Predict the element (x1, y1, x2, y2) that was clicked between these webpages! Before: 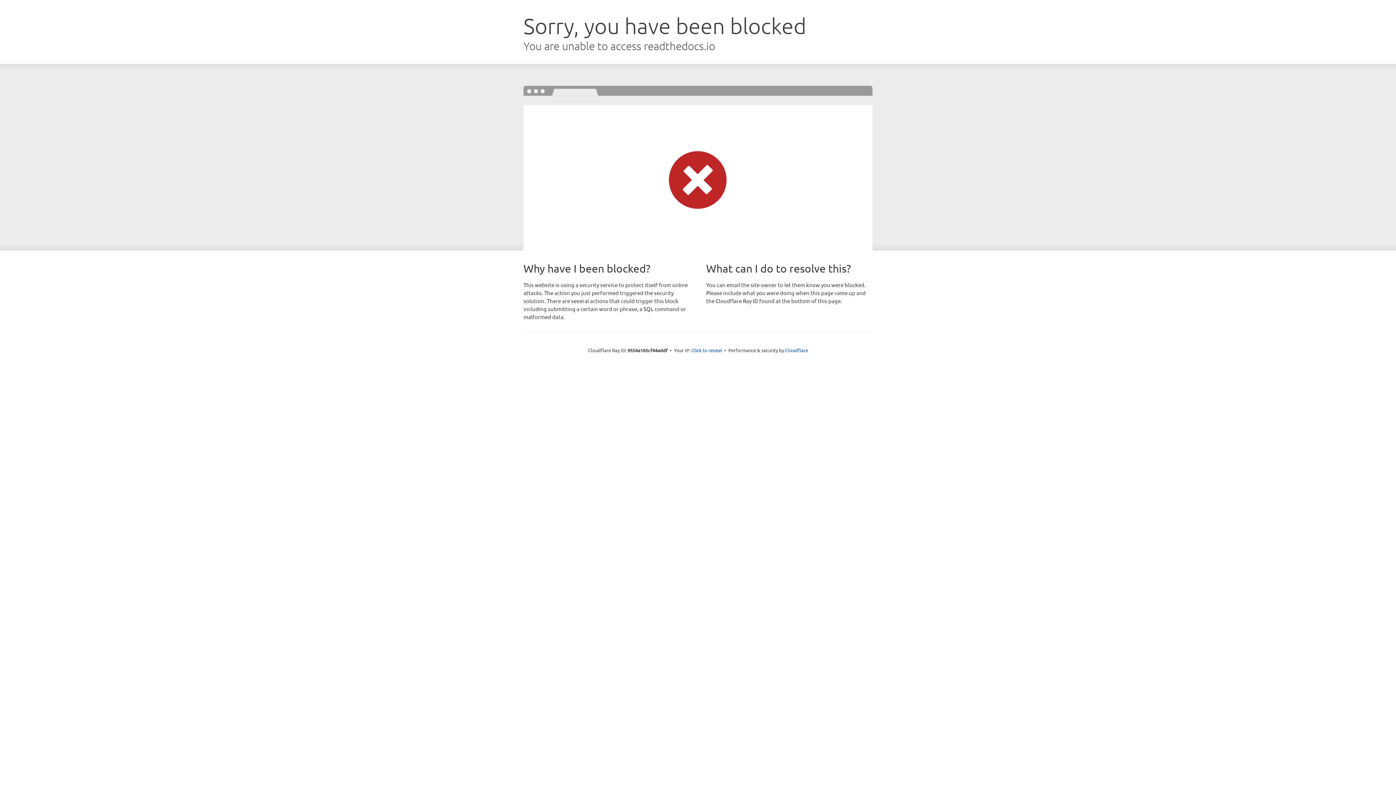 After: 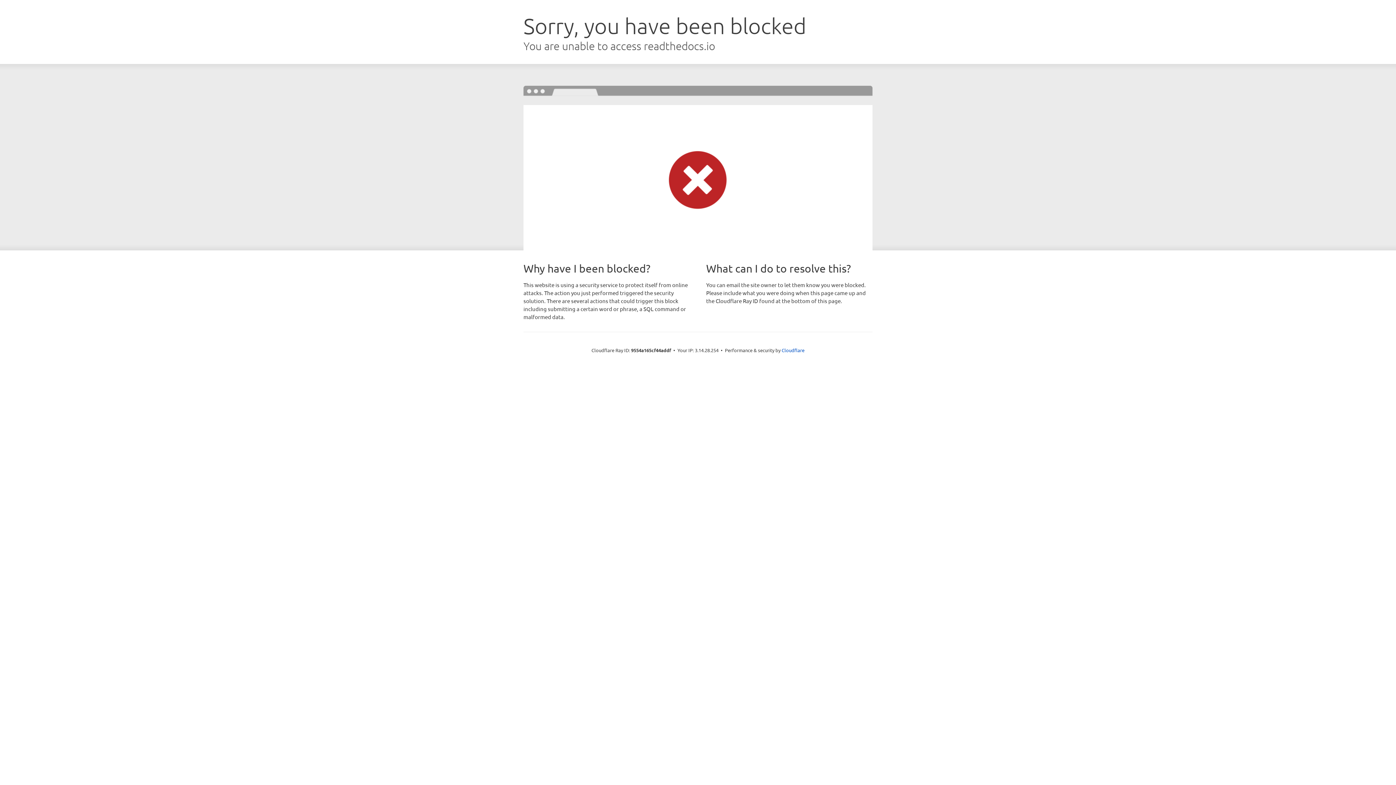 Action: label: Click to reveal bbox: (691, 346, 722, 353)